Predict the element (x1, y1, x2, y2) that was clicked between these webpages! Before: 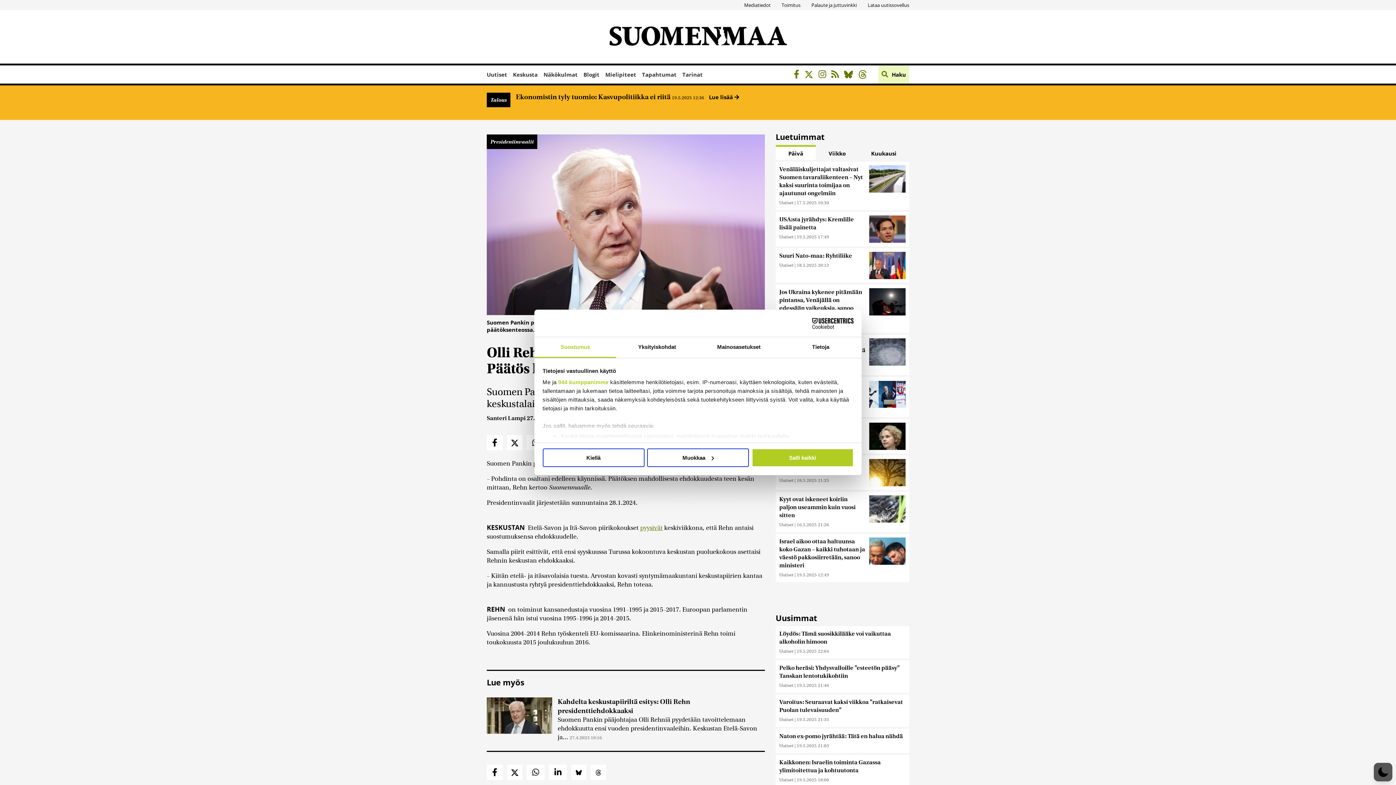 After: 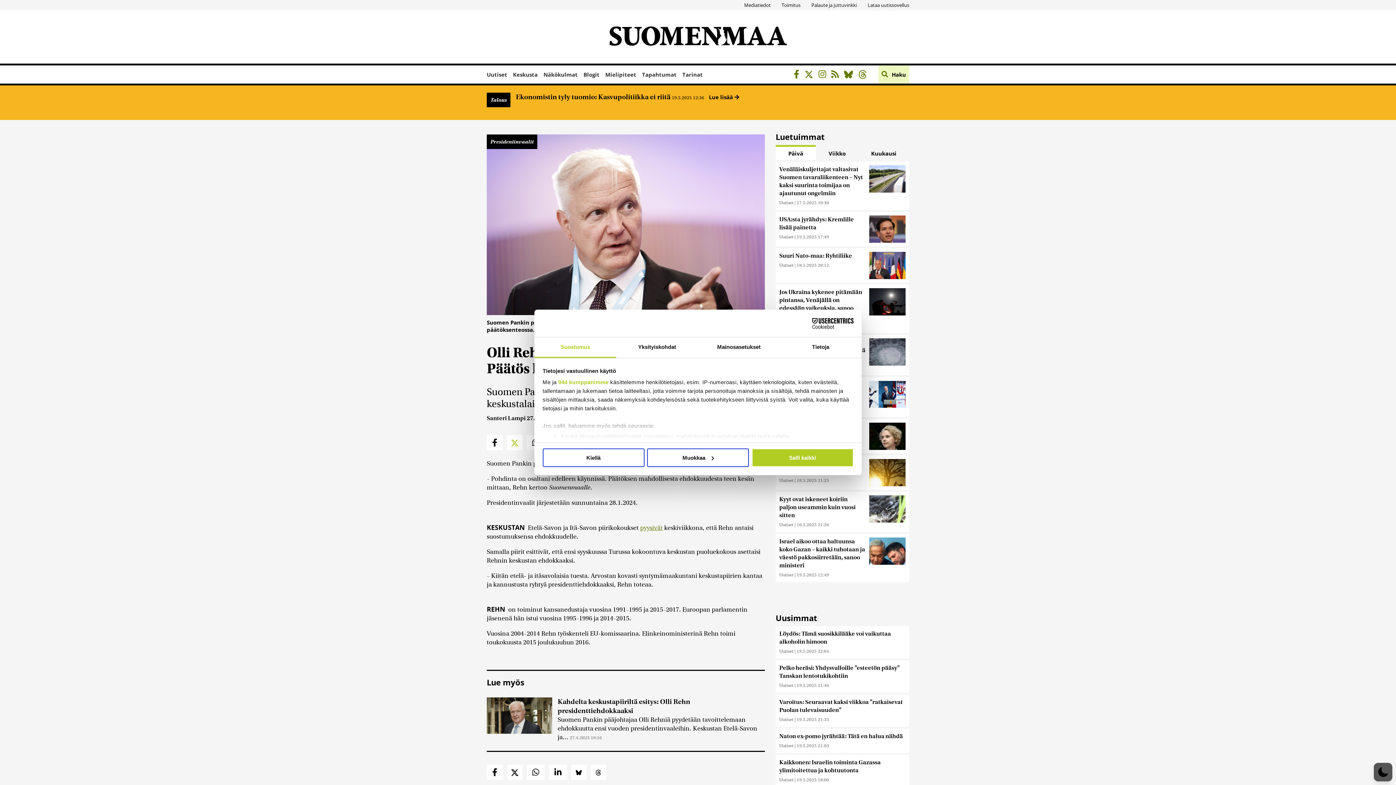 Action: bbox: (507, 435, 523, 450)